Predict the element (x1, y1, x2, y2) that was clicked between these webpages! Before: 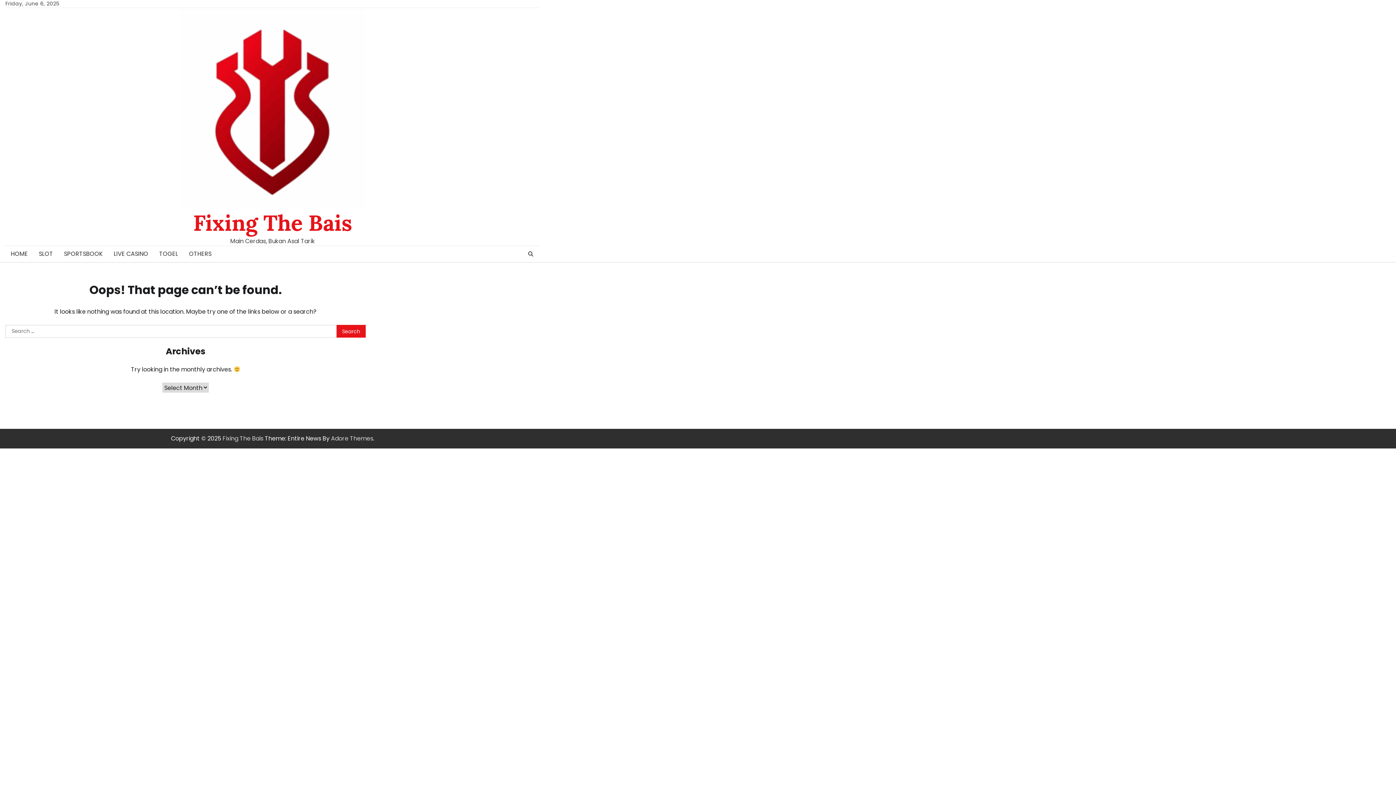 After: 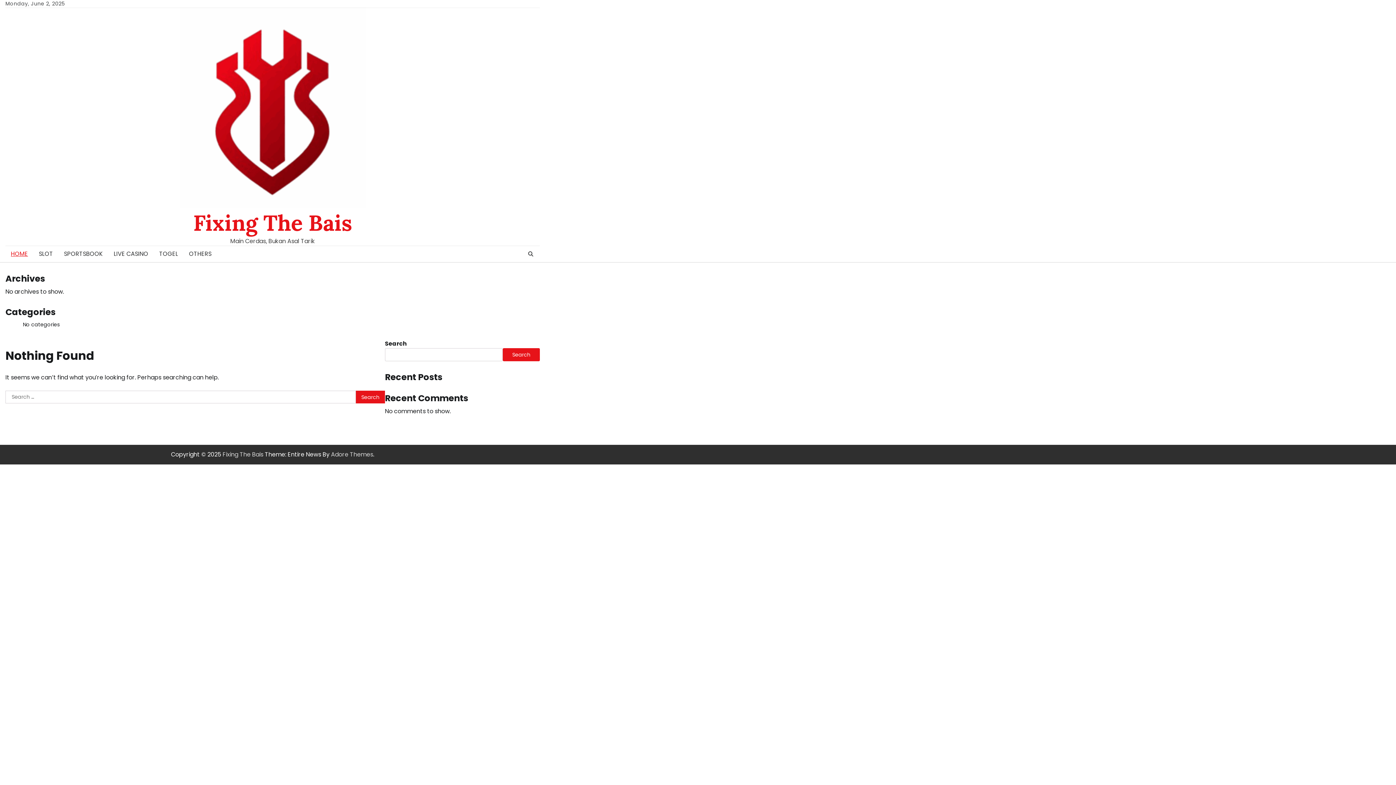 Action: bbox: (179, 8, 366, 210)